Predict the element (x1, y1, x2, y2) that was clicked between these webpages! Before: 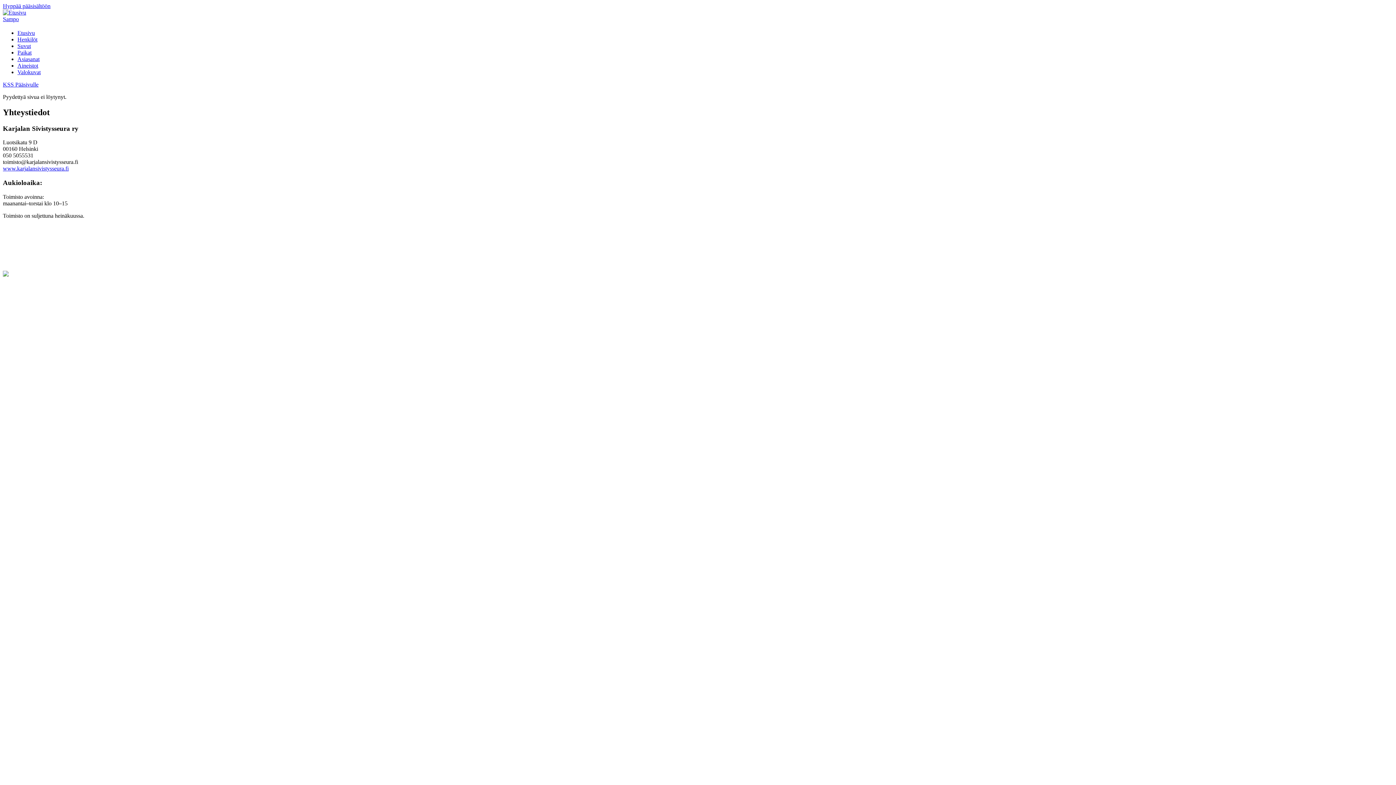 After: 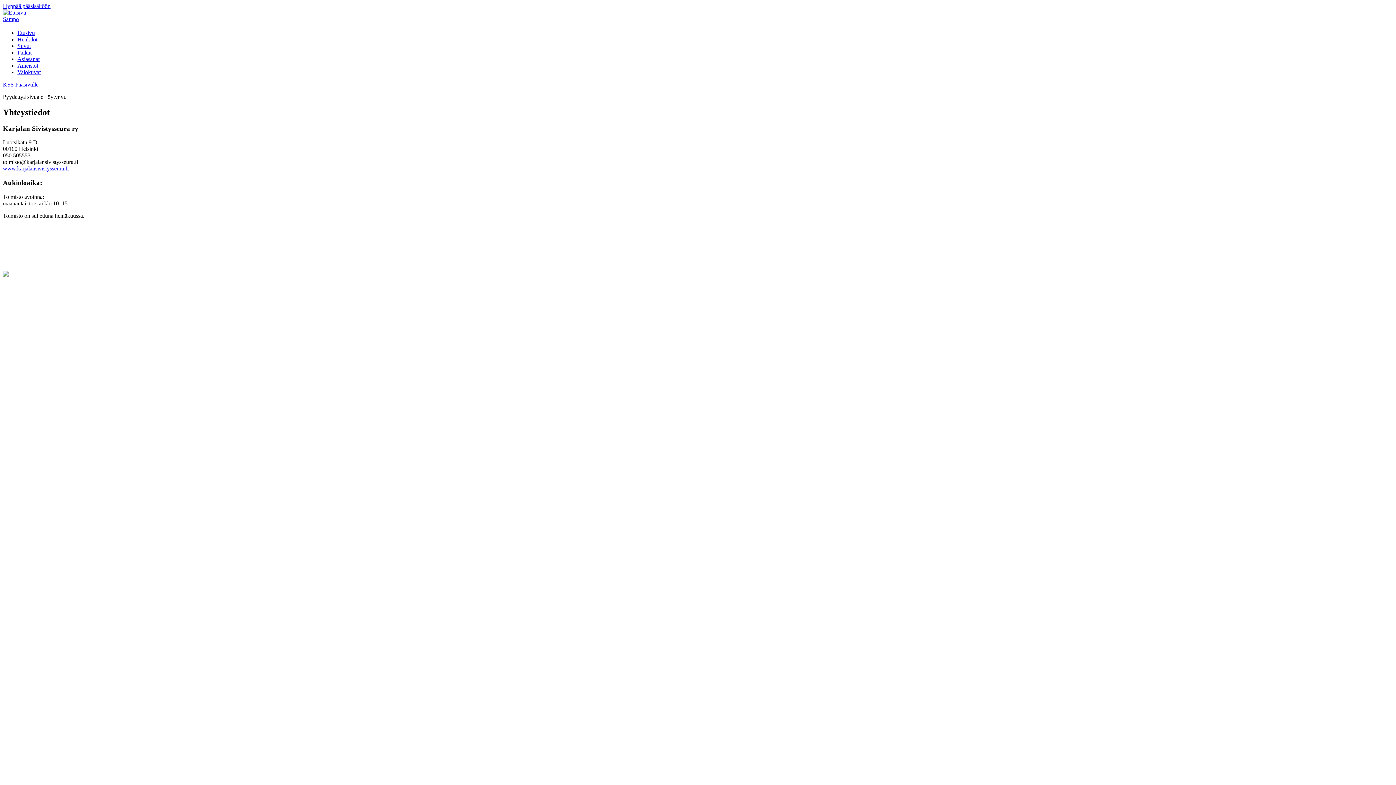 Action: bbox: (2, 81, 38, 87) label: KSS Pääsivulle